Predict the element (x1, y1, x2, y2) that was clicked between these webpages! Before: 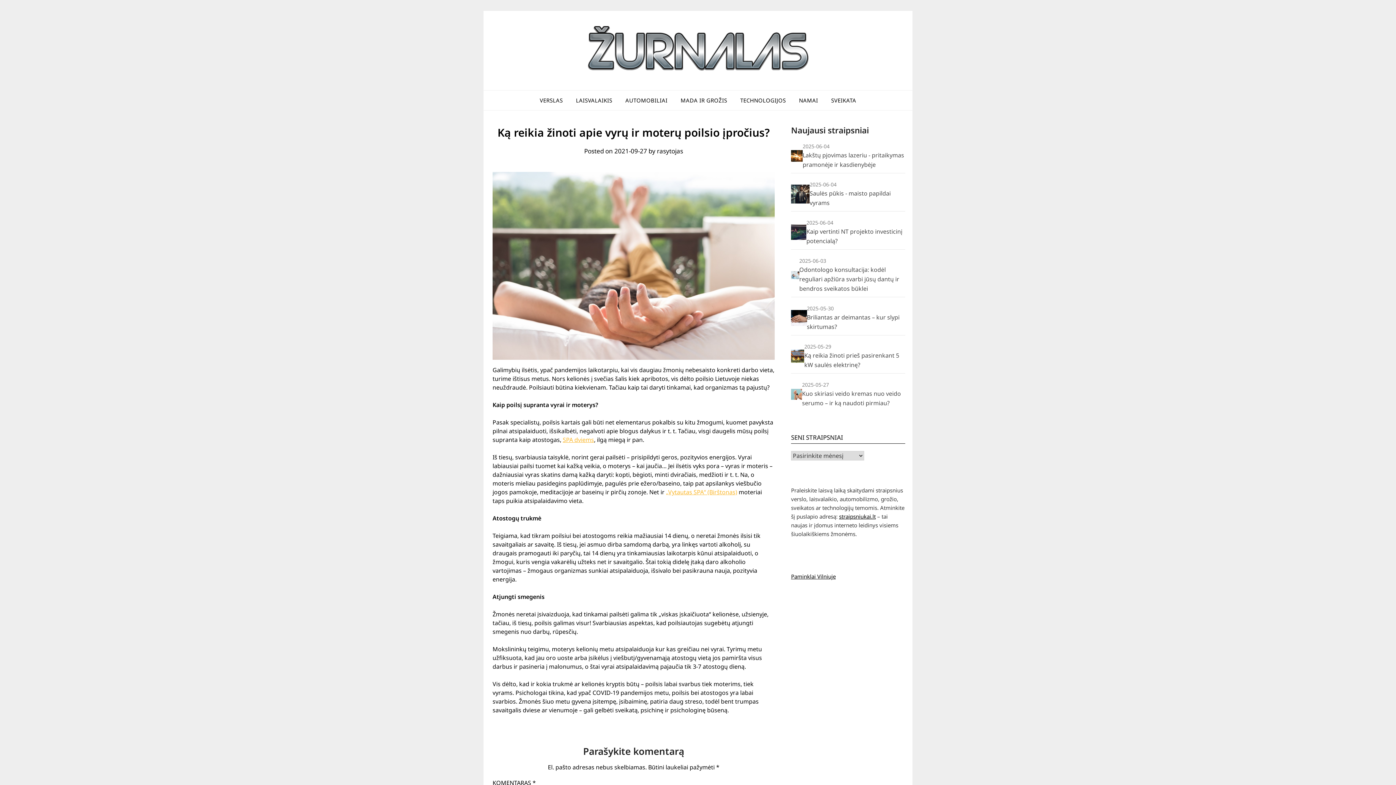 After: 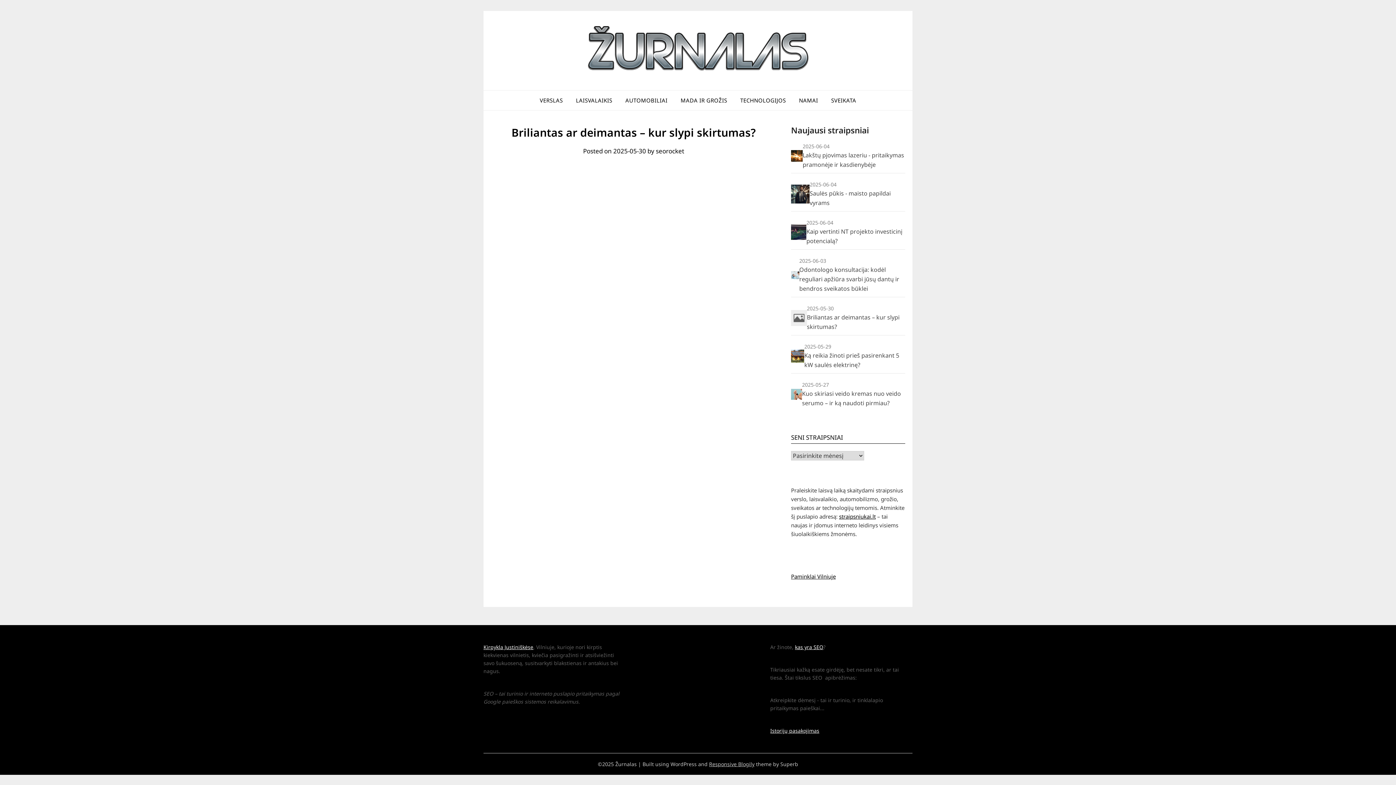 Action: bbox: (791, 304, 905, 331) label: 2025-05-30
Briliantas ar deimantas – kur slypi skirtumas?